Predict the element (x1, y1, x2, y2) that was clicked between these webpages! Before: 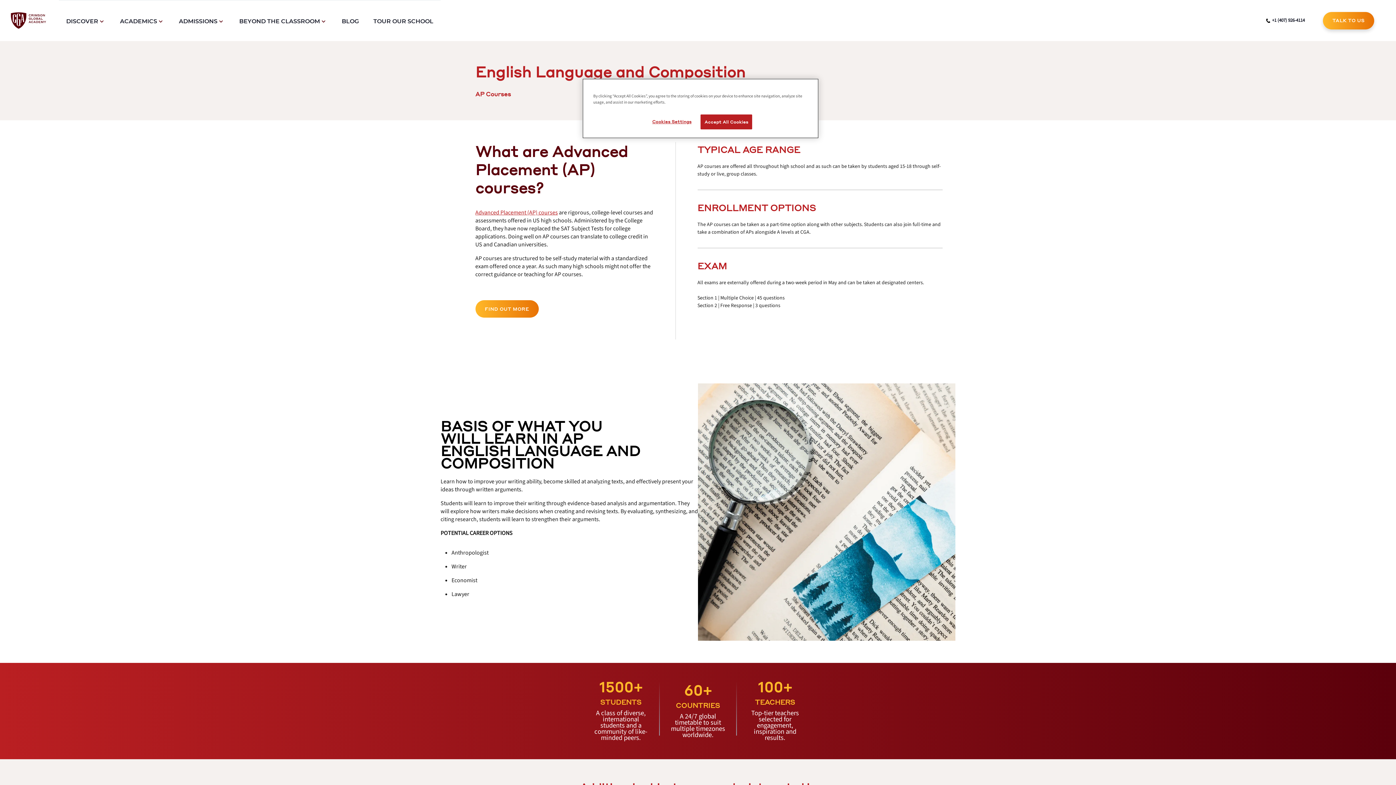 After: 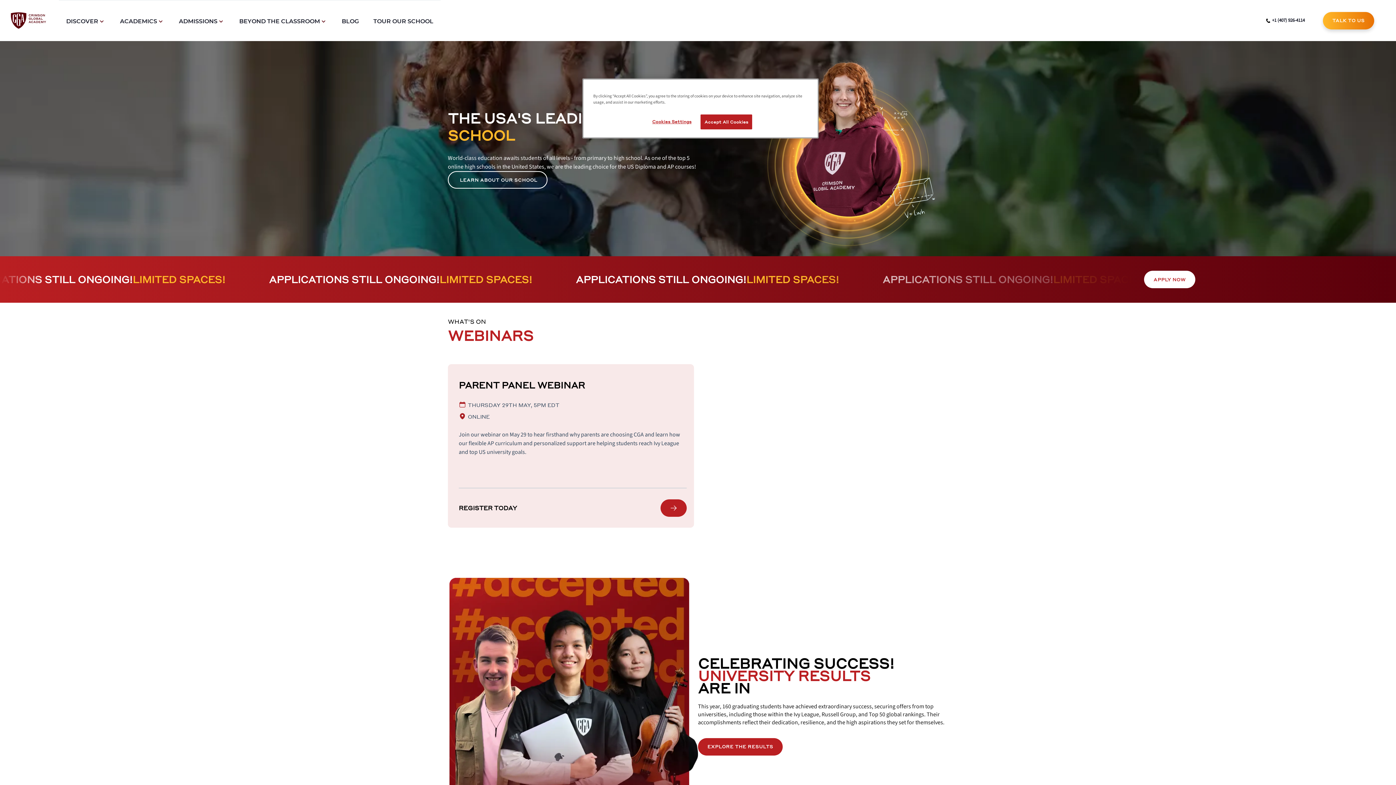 Action: bbox: (0, 0, 58, 41)